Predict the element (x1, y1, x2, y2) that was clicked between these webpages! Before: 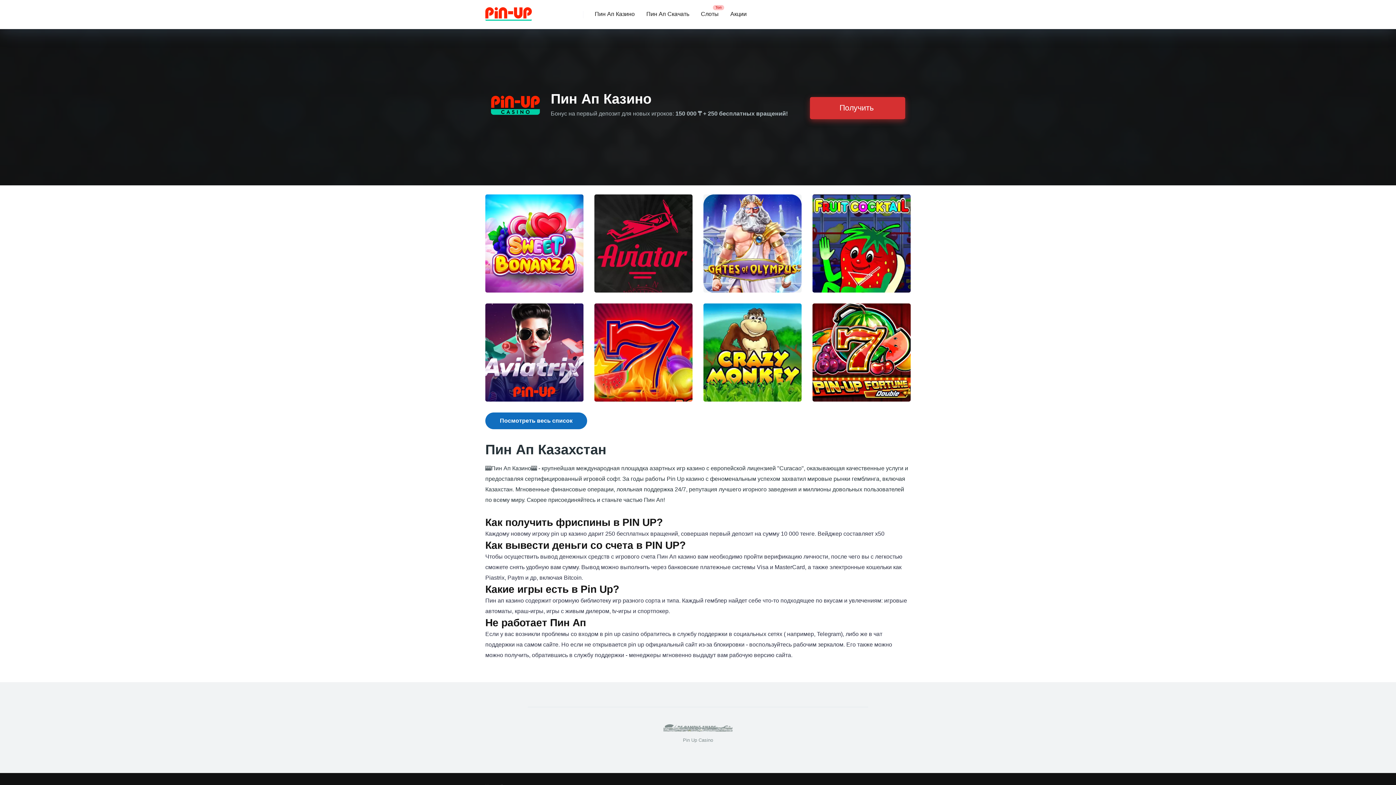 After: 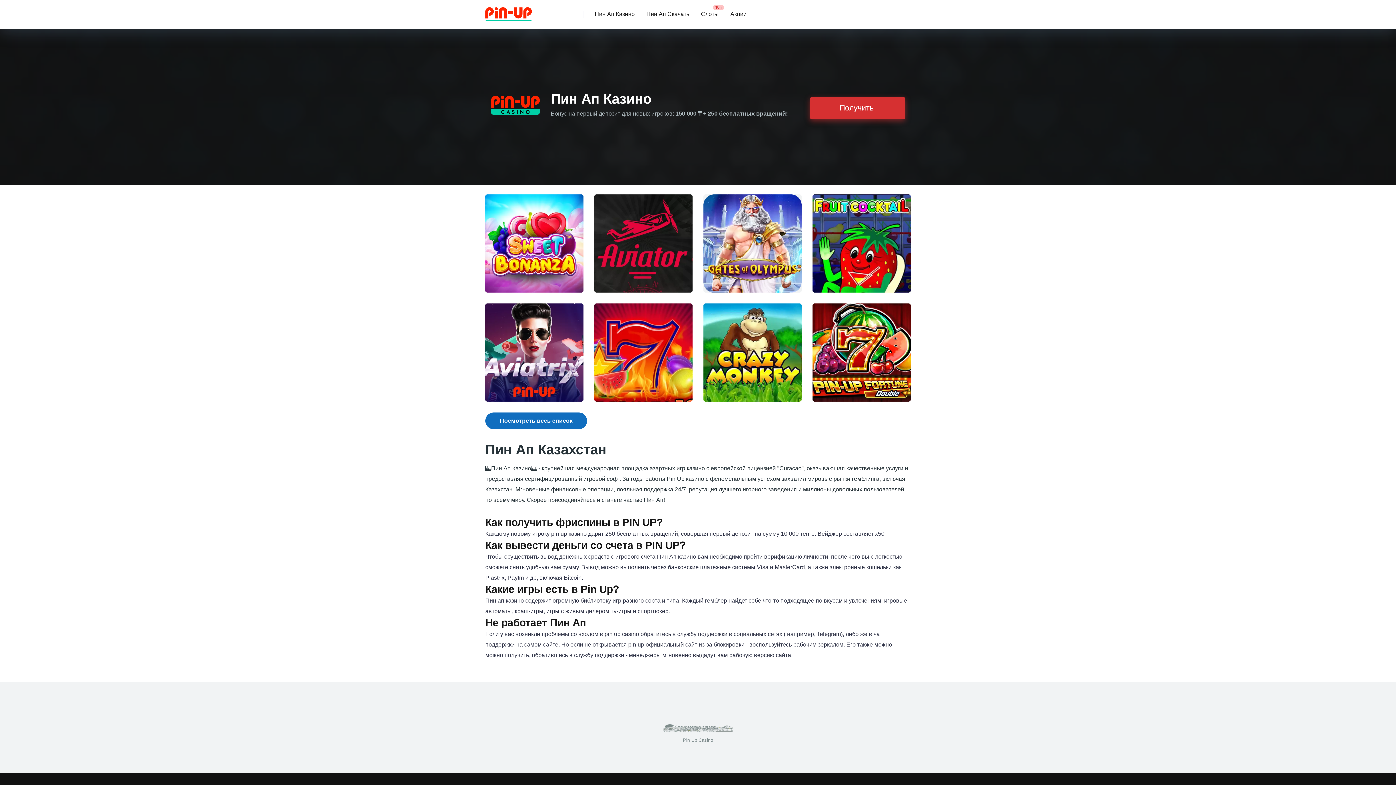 Action: bbox: (485, 1, 532, 20)